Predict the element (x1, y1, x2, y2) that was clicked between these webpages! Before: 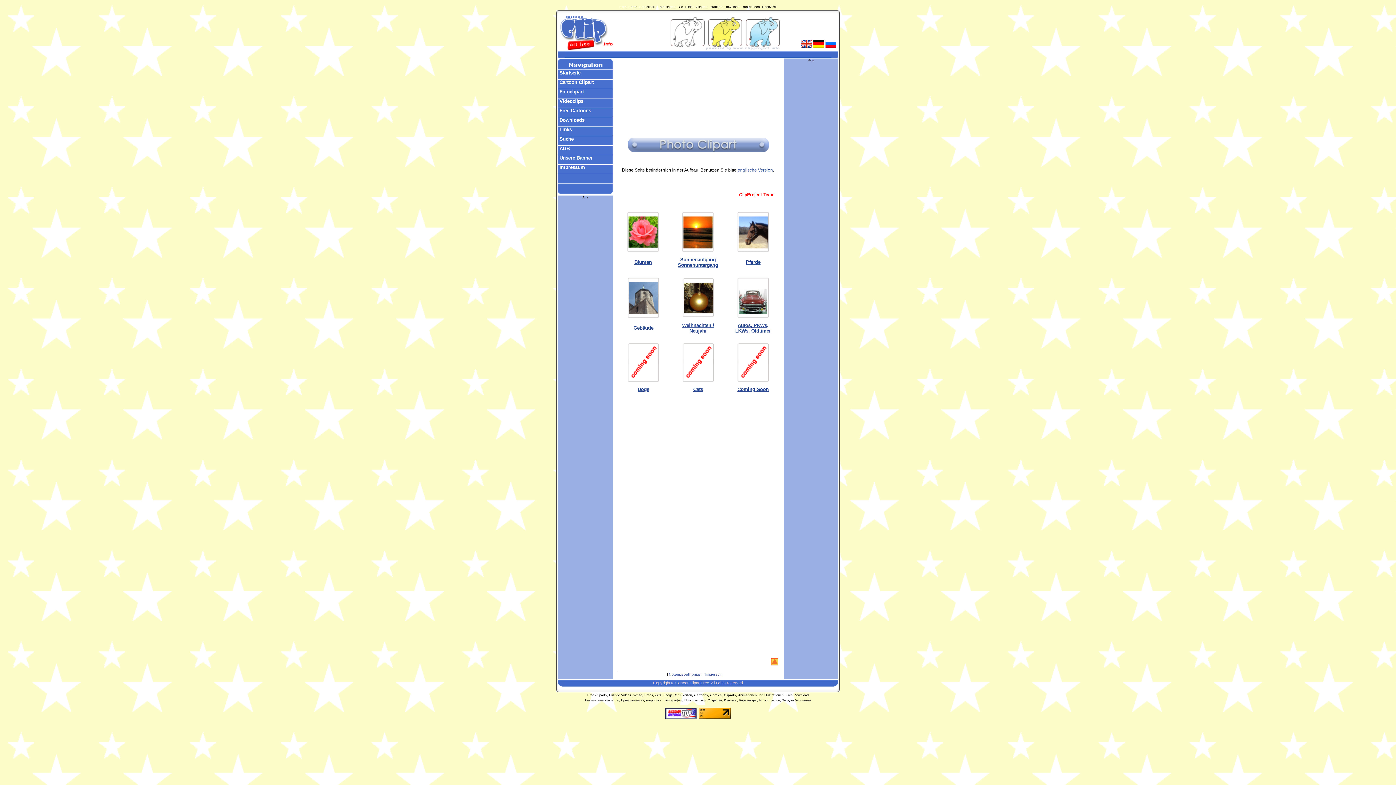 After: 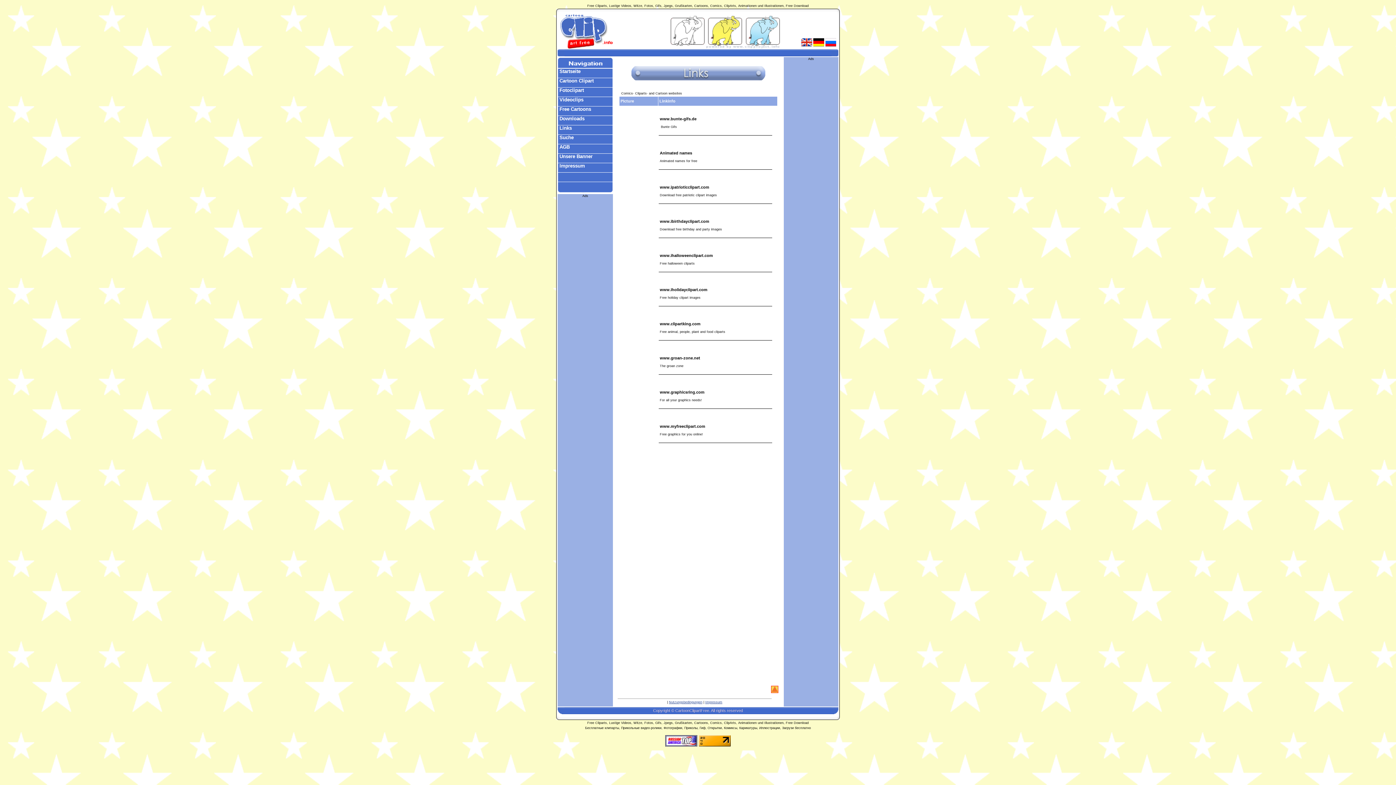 Action: label:  Links bbox: (558, 126, 612, 136)